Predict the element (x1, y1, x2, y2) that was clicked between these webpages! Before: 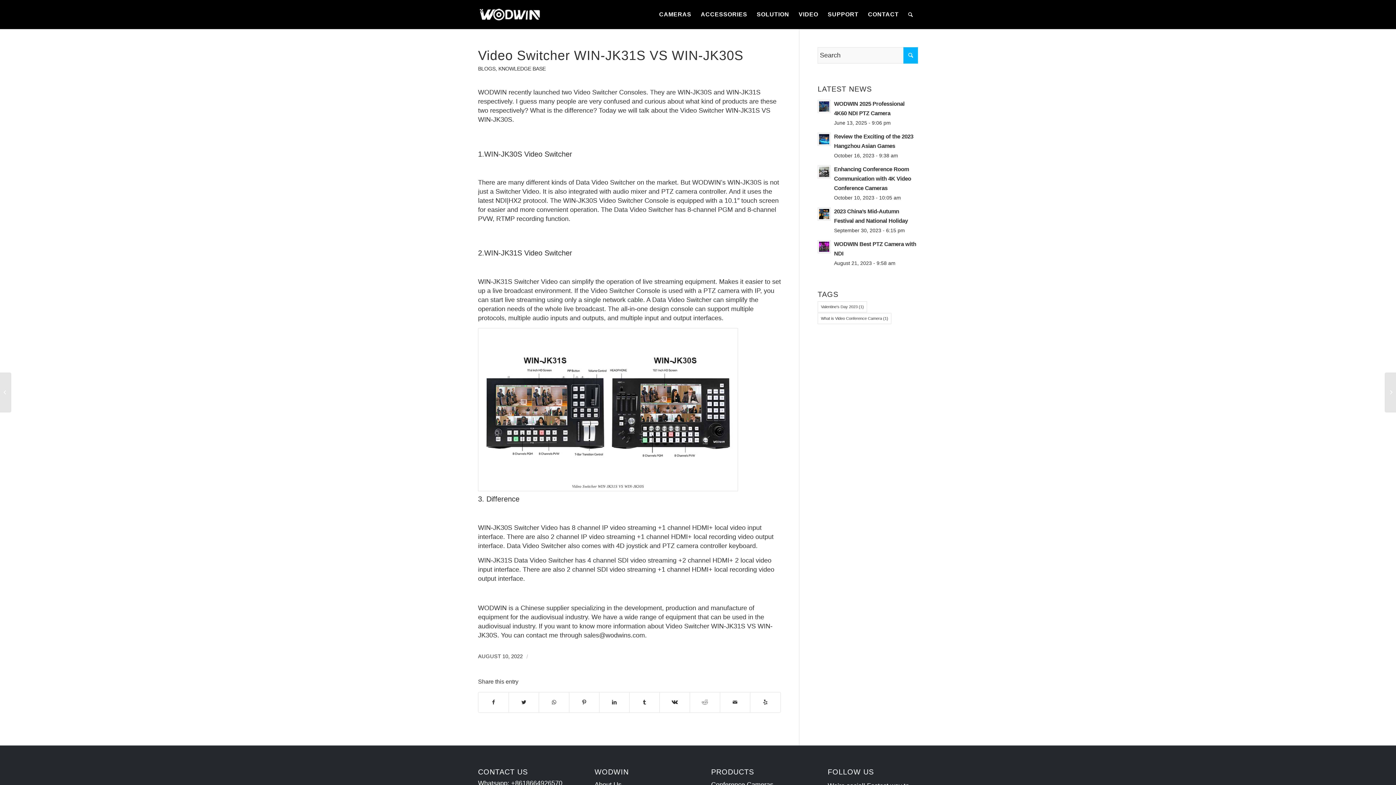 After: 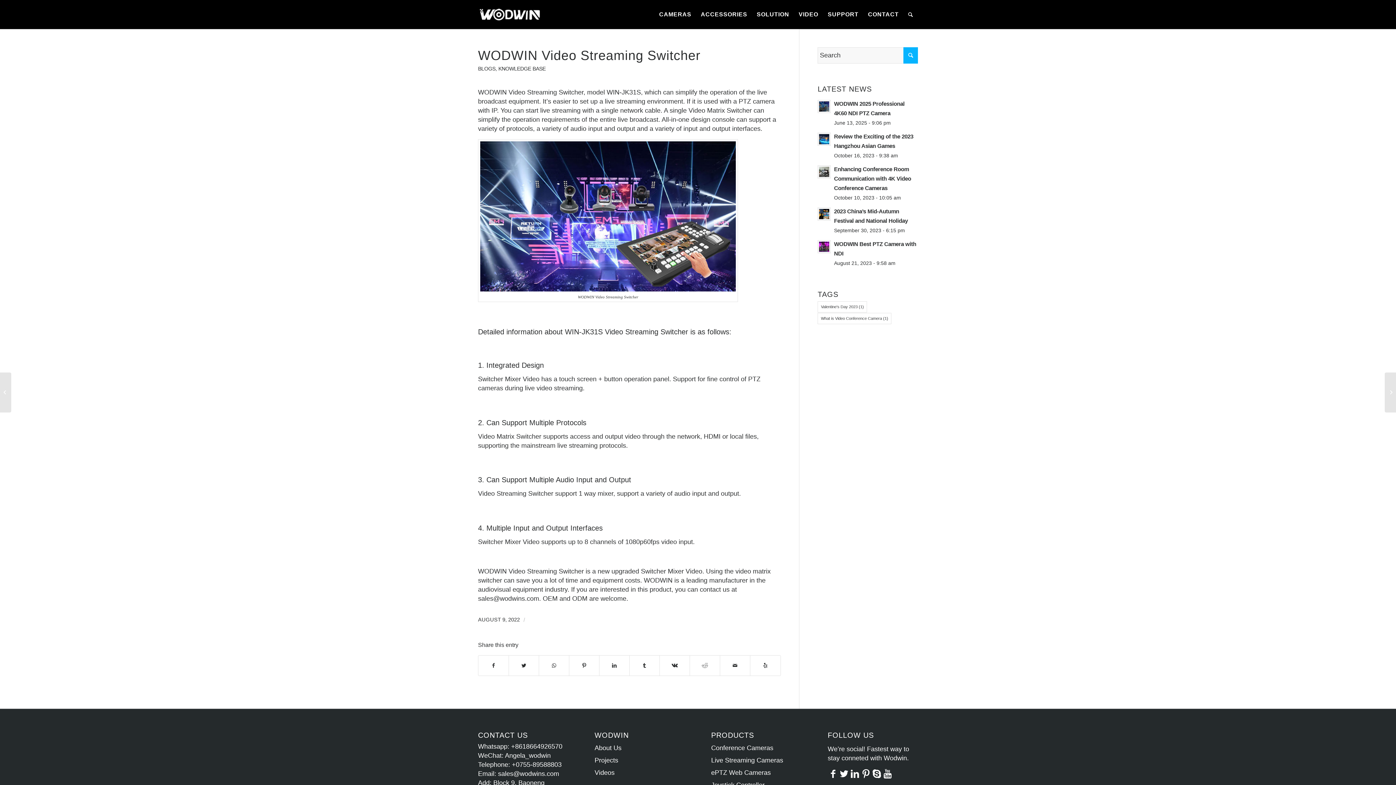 Action: label: WODWIN Video Streaming Switcher	 bbox: (0, 372, 11, 412)